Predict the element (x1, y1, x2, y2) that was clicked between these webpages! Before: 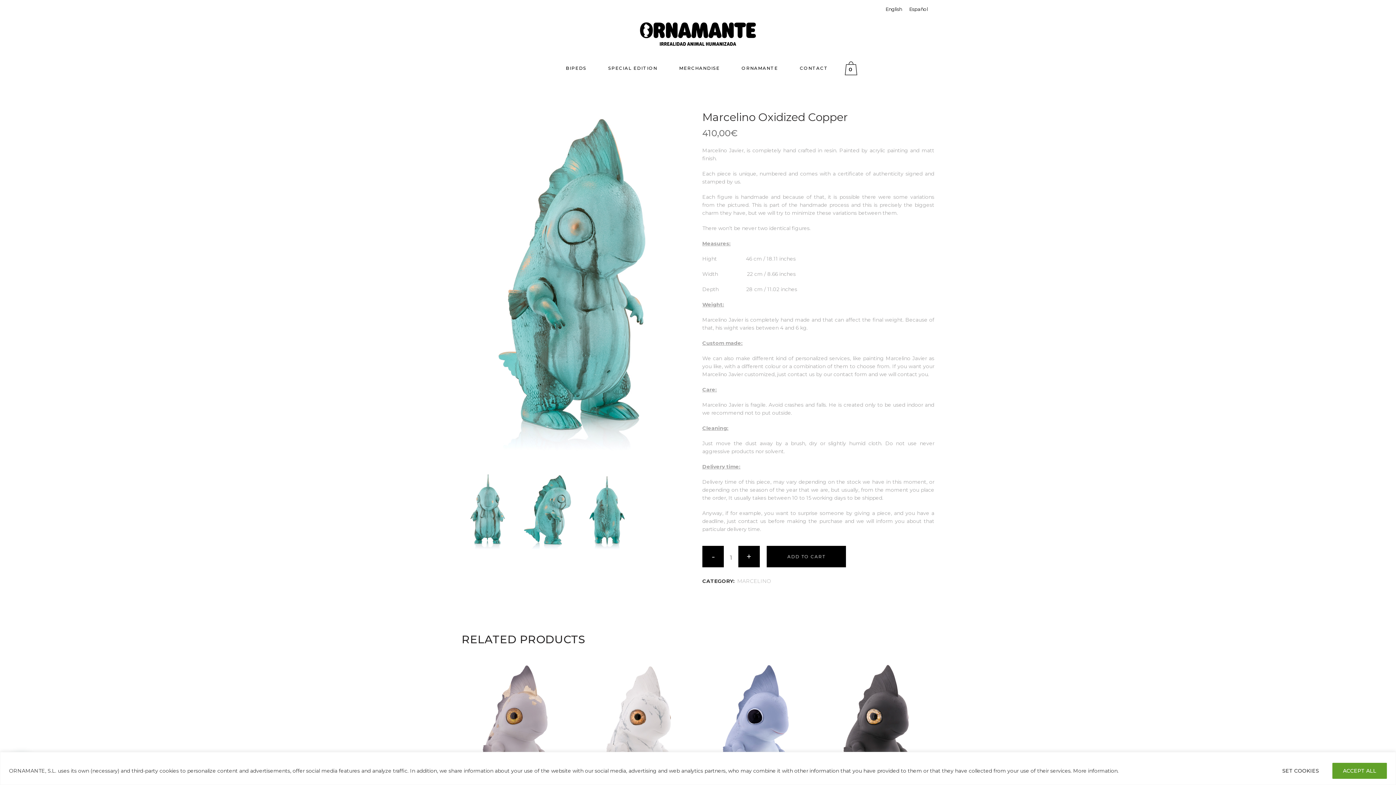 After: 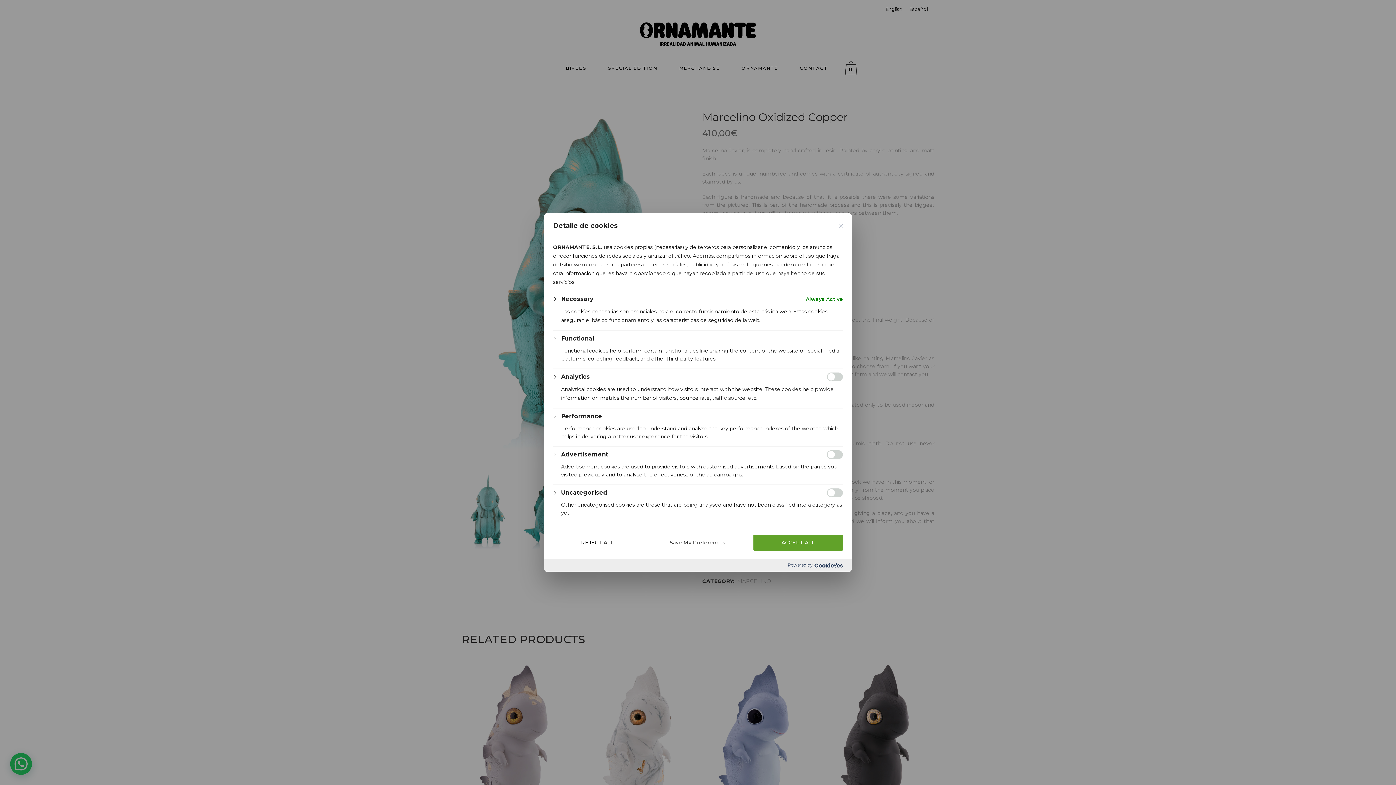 Action: label: SET COOKIES bbox: (1272, 763, 1329, 779)